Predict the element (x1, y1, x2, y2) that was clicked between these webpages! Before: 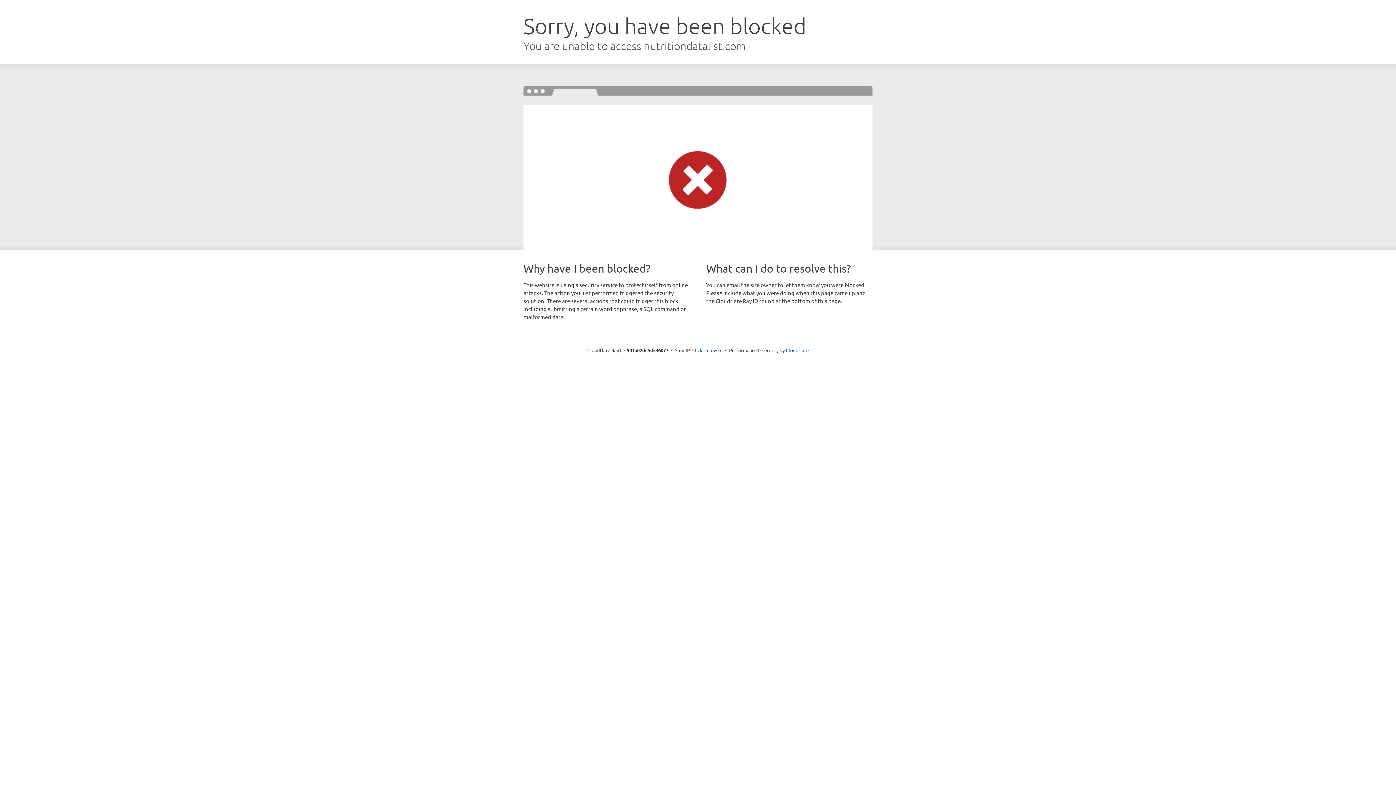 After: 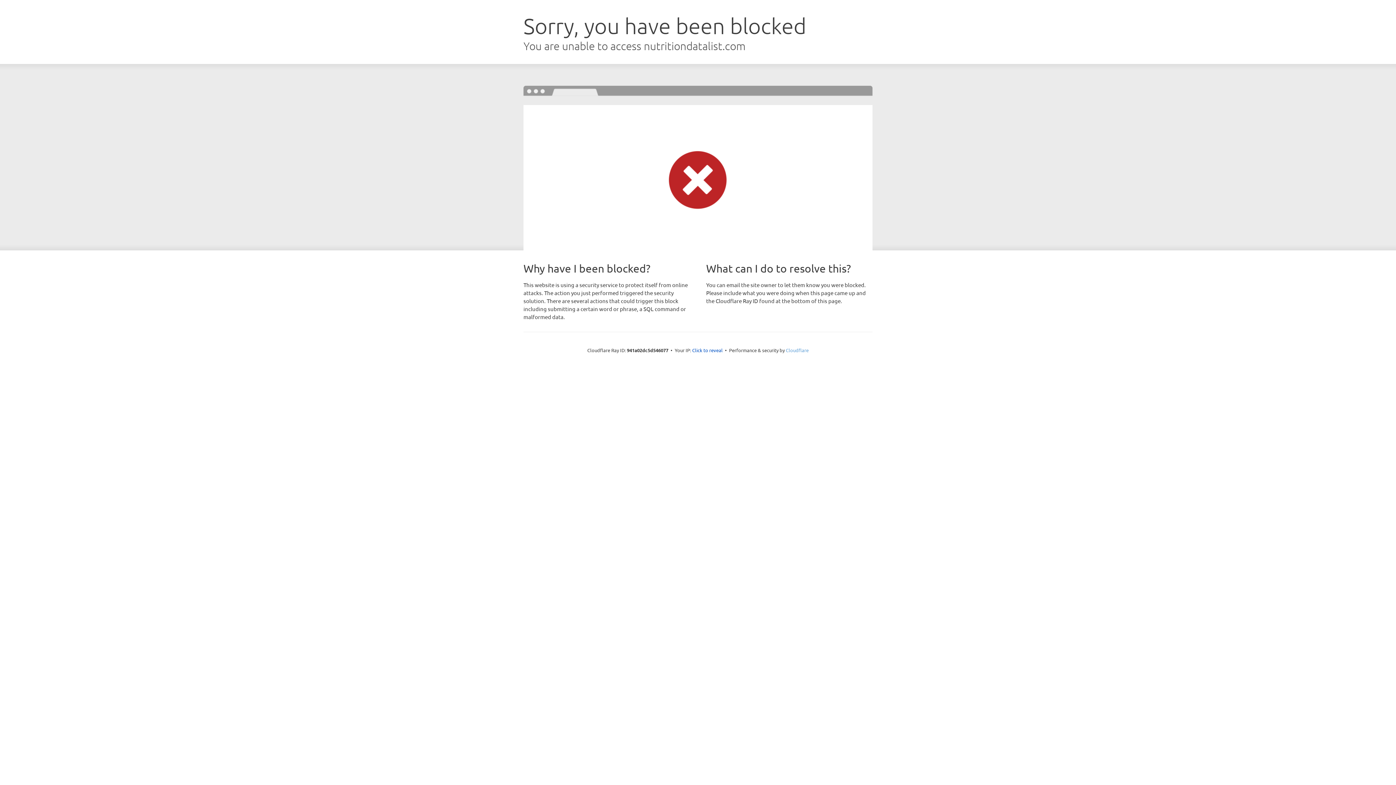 Action: label: Cloudflare bbox: (786, 347, 808, 353)